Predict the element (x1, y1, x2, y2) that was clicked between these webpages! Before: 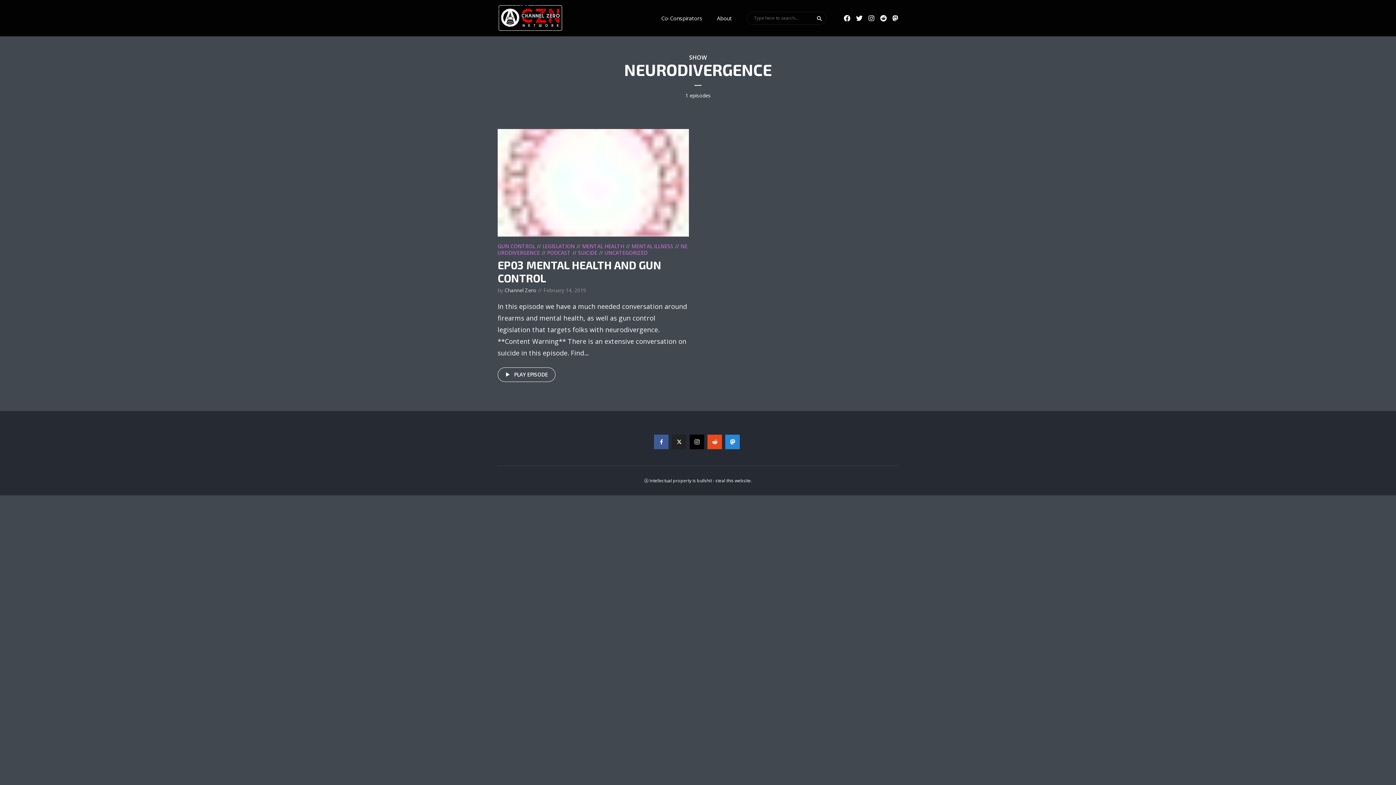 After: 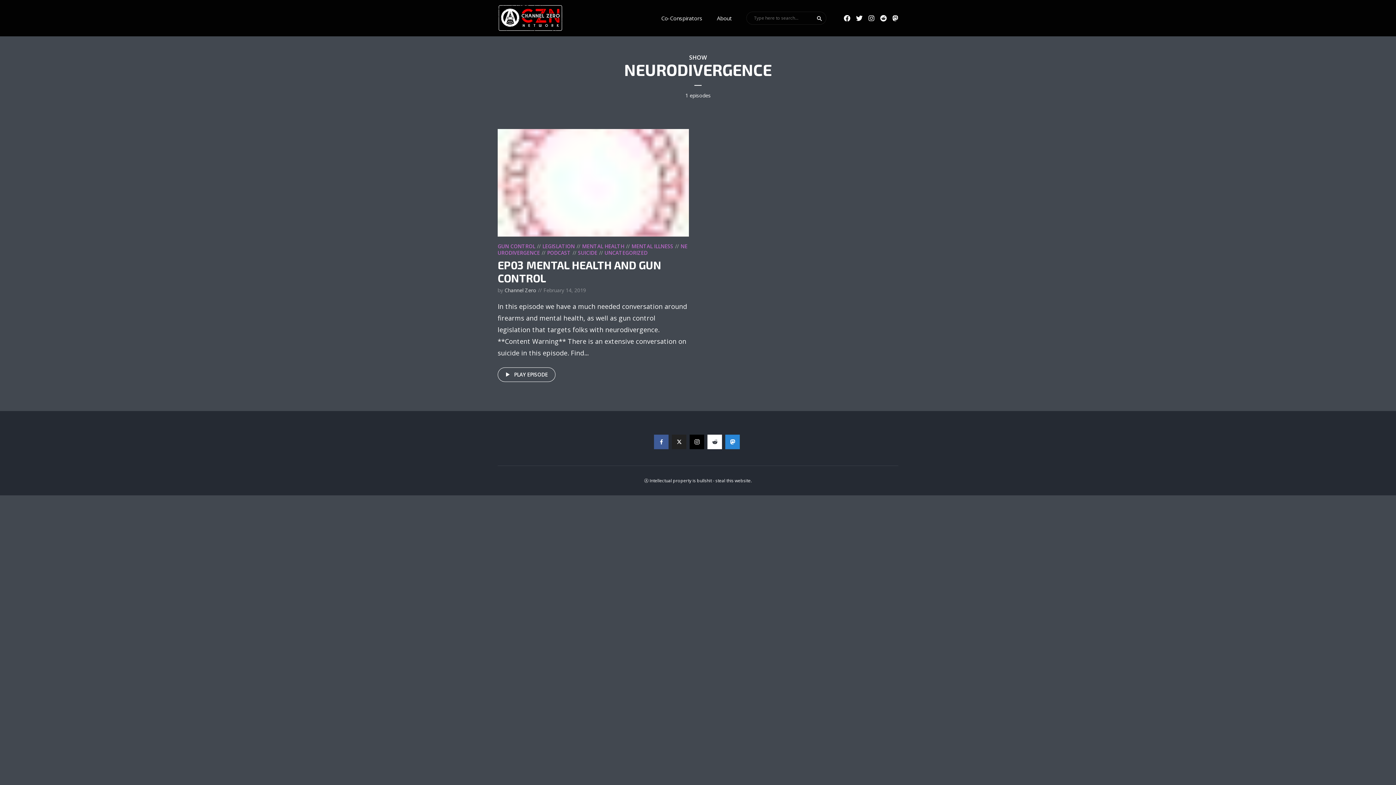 Action: label: reddit bbox: (707, 434, 722, 449)